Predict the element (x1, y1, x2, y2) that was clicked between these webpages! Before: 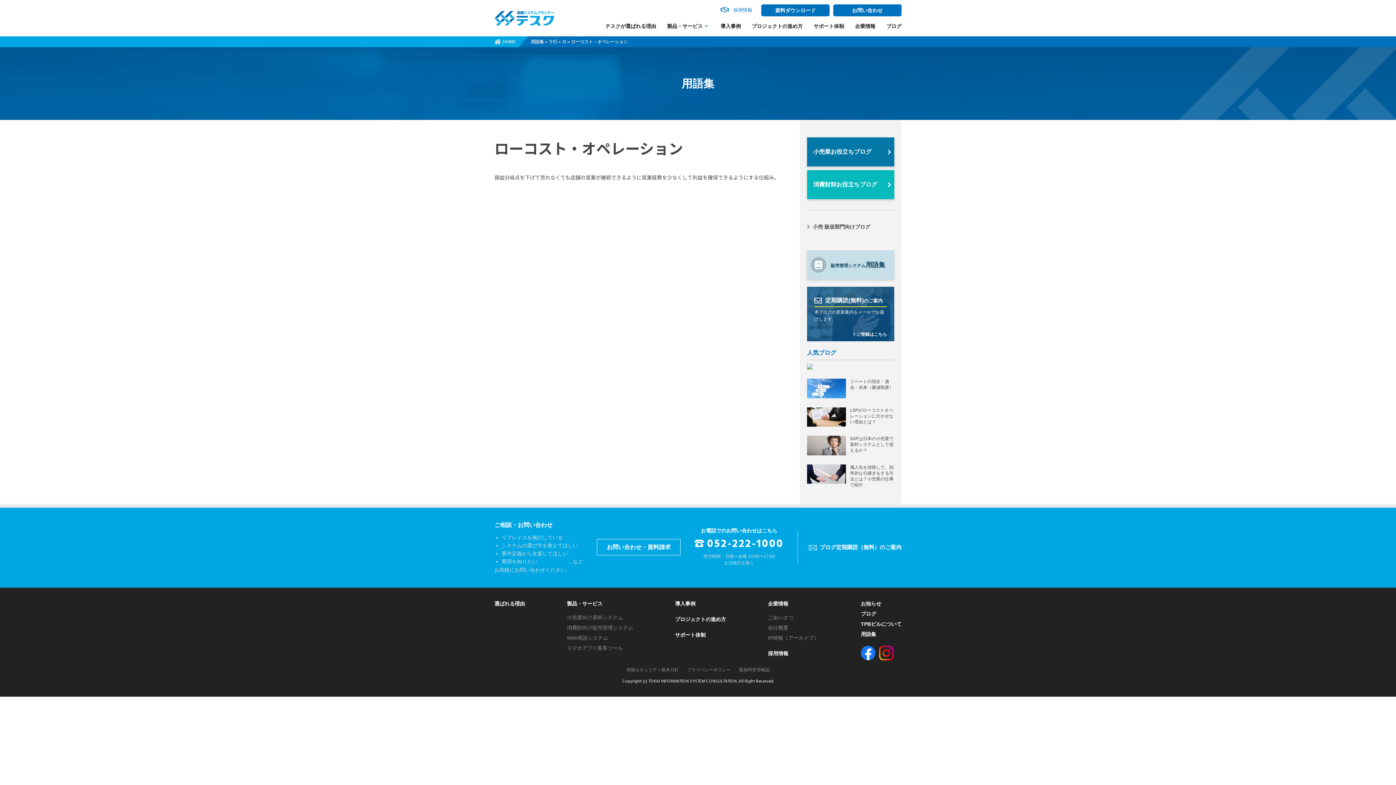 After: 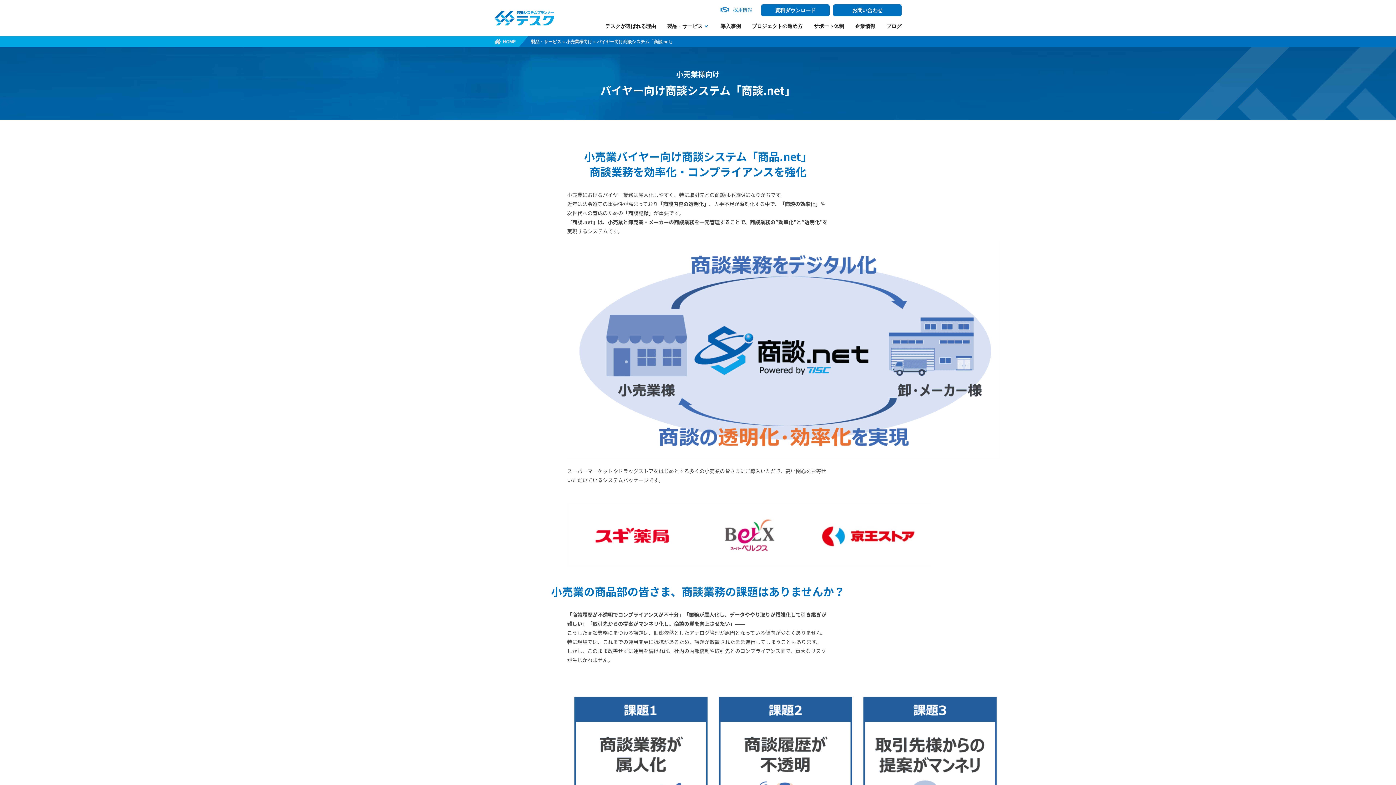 Action: label: Web商談システム bbox: (567, 635, 608, 640)